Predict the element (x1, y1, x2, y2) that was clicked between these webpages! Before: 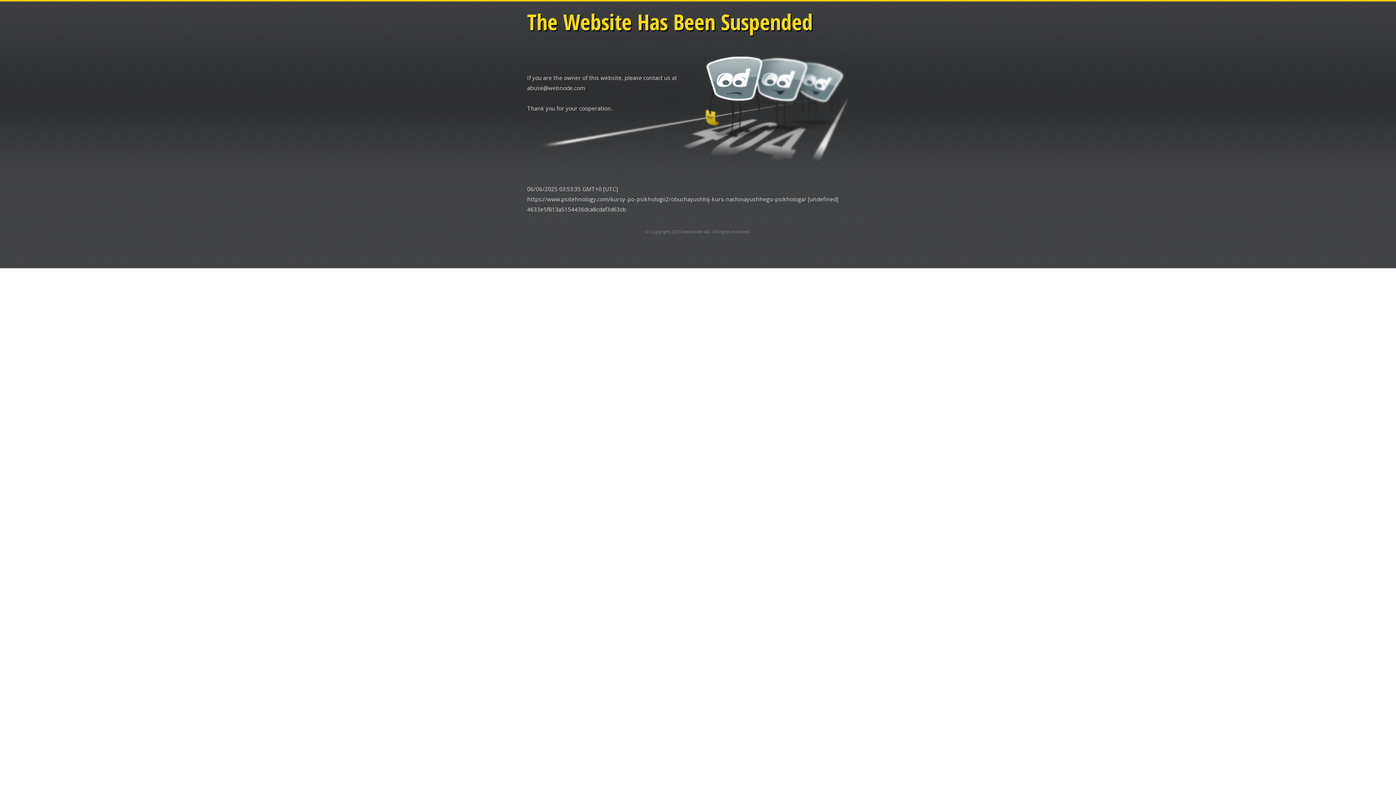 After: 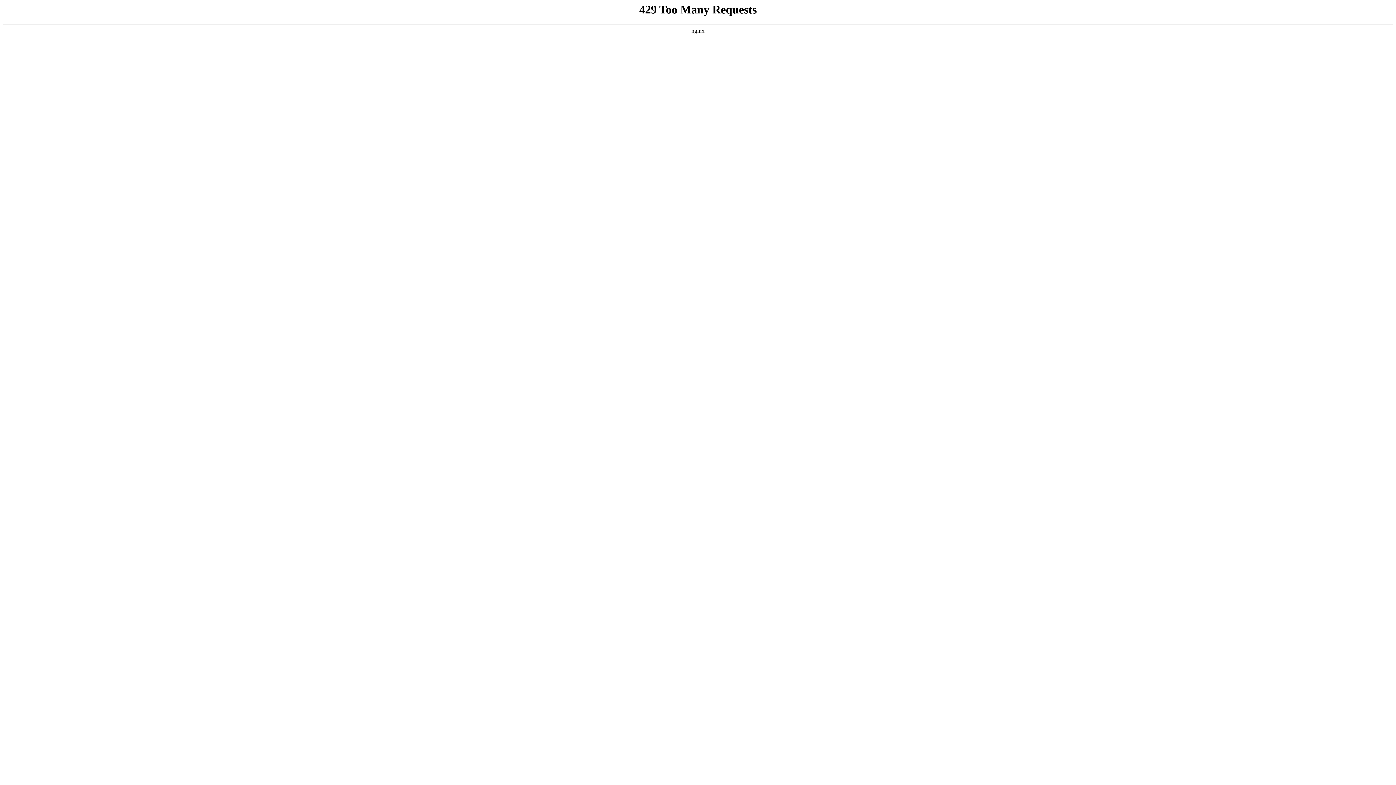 Action: bbox: (682, 228, 710, 234) label: Webnode AG